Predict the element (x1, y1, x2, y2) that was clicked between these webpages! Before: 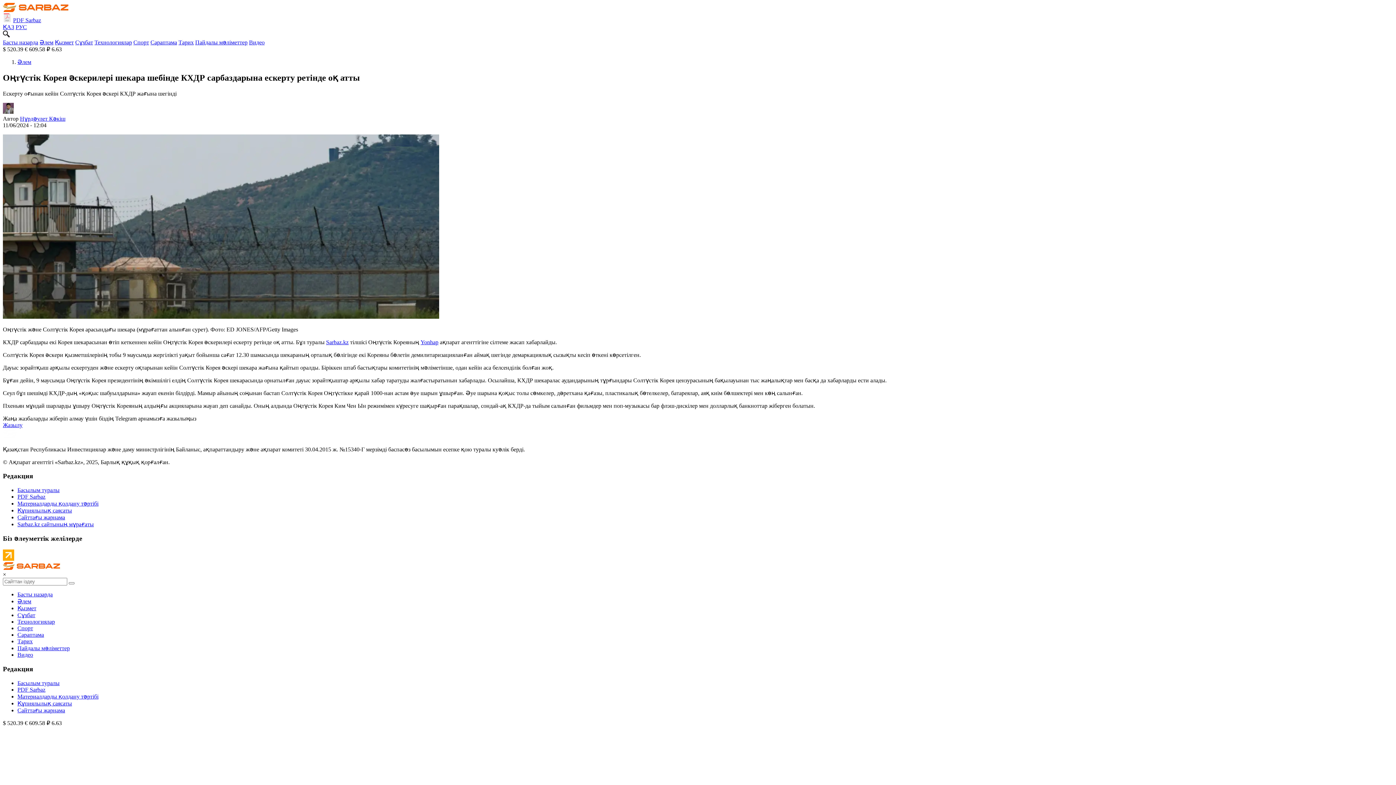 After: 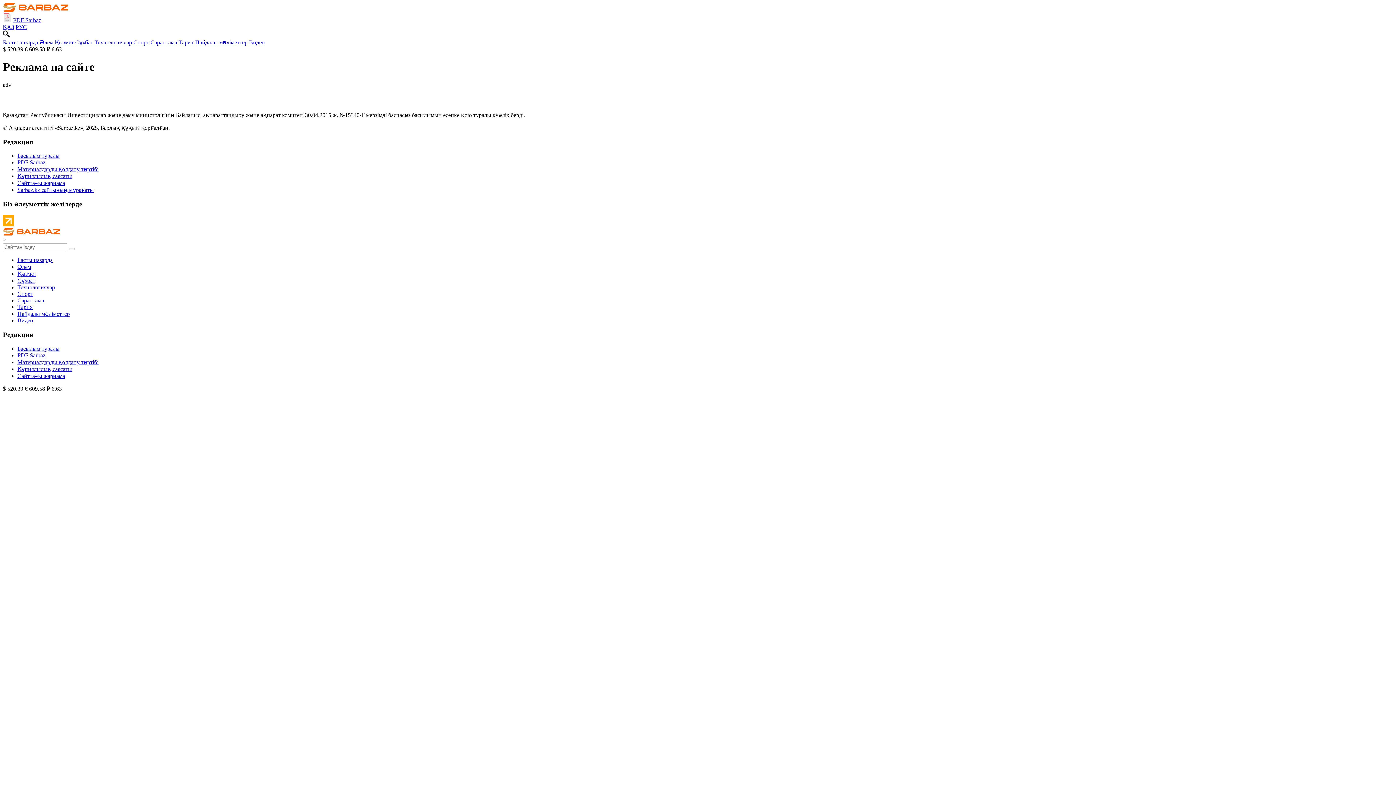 Action: label: Сайттағы жарнама bbox: (17, 707, 65, 713)